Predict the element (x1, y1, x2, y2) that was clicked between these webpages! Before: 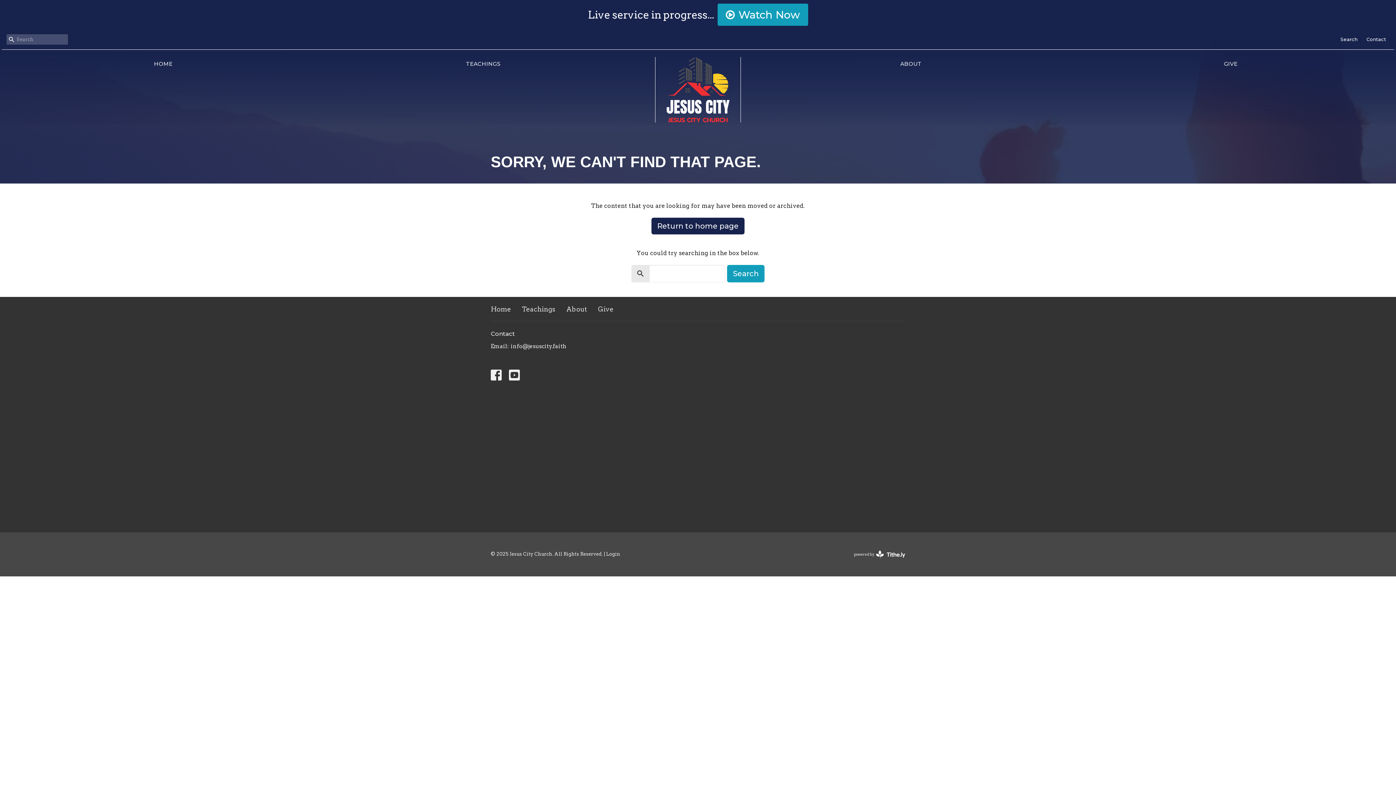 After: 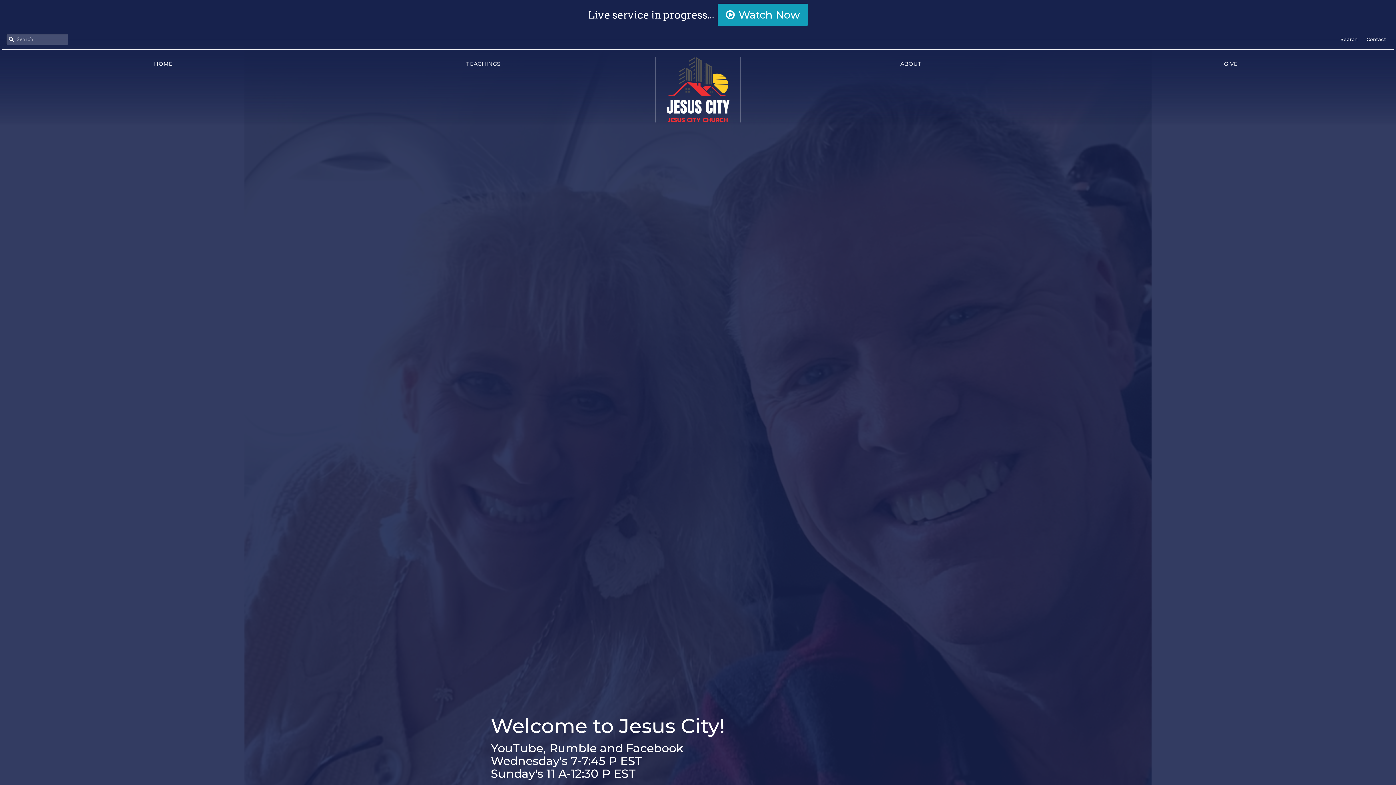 Action: label: Home bbox: (490, 304, 511, 314)